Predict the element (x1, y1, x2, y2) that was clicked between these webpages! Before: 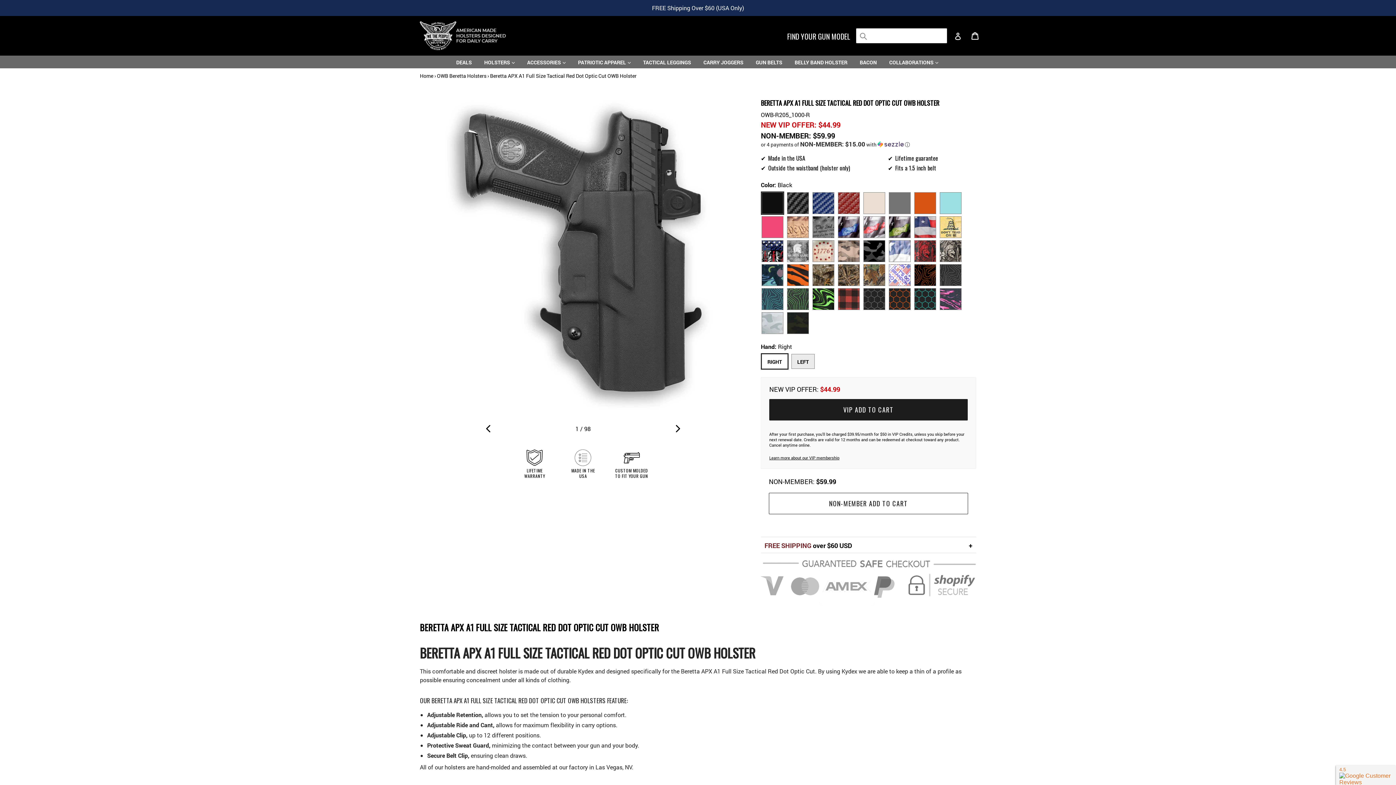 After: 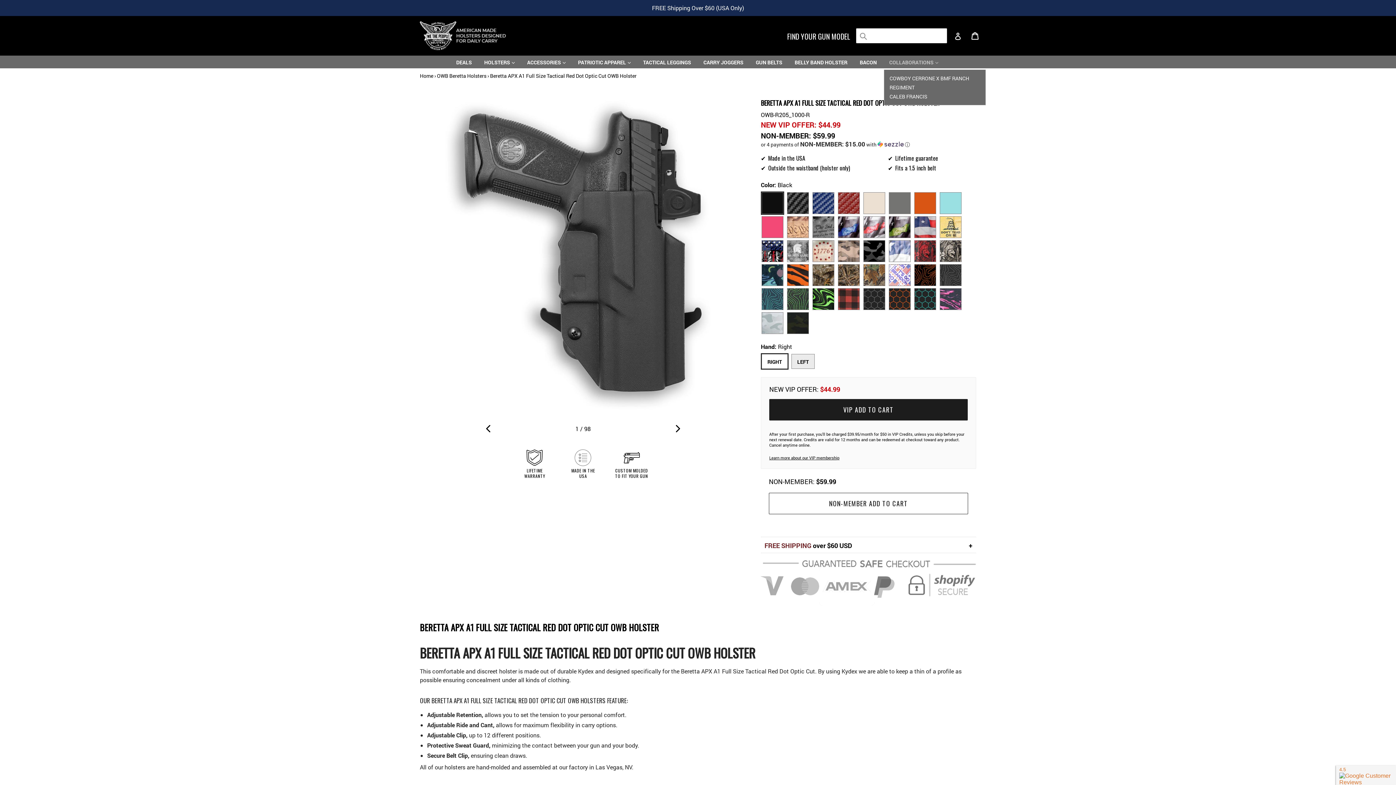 Action: bbox: (884, 58, 944, 66) label: COLLABORATIONS 